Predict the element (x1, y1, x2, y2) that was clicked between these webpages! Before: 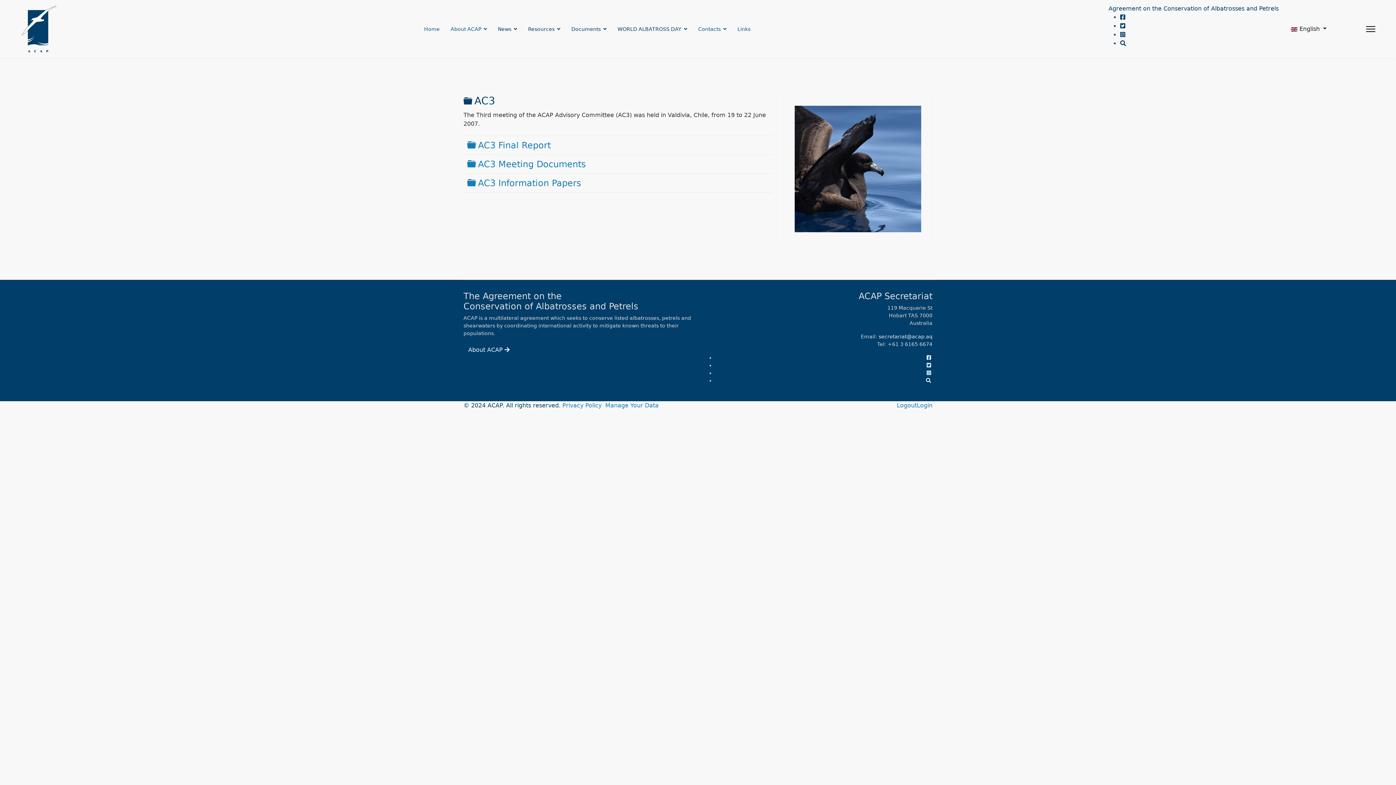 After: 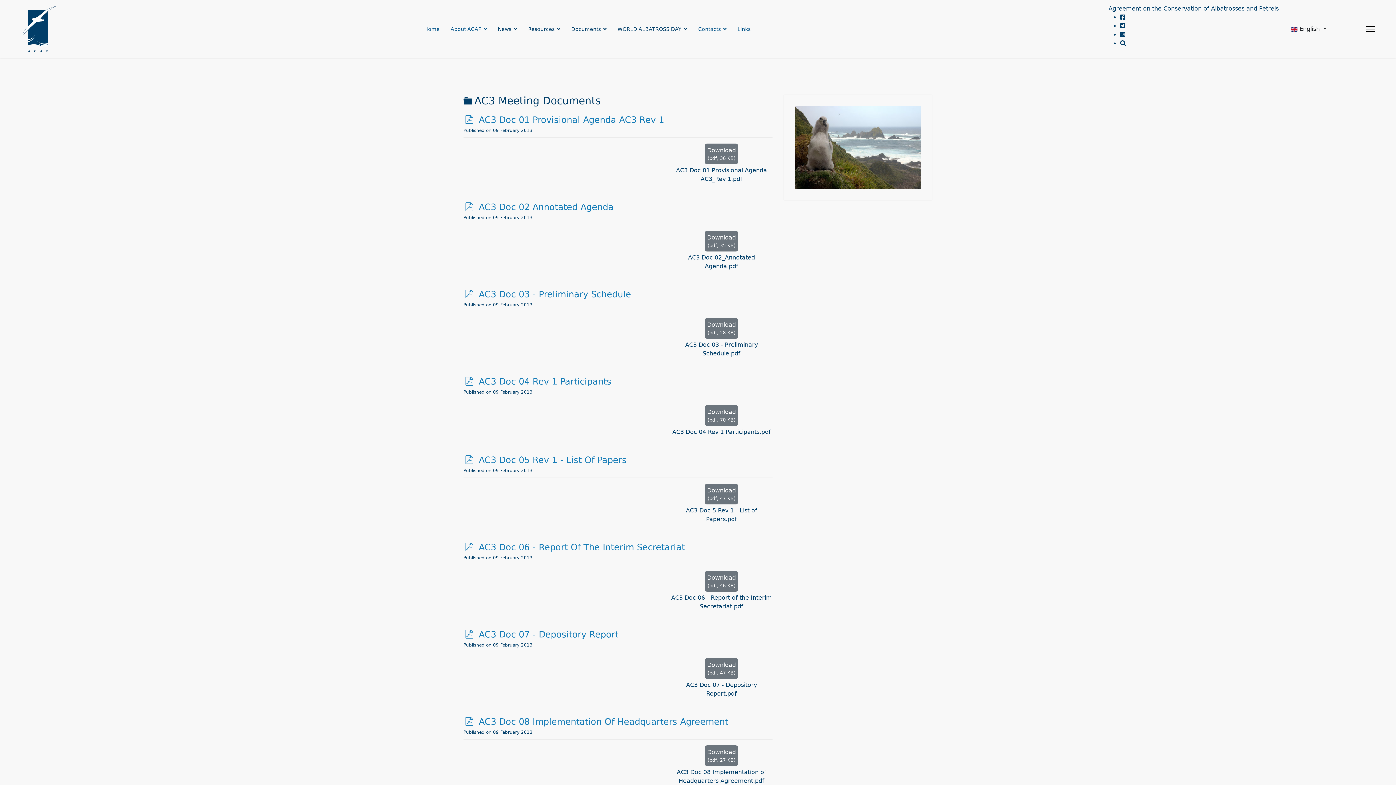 Action: bbox: (467, 159, 476, 169) label: Folder